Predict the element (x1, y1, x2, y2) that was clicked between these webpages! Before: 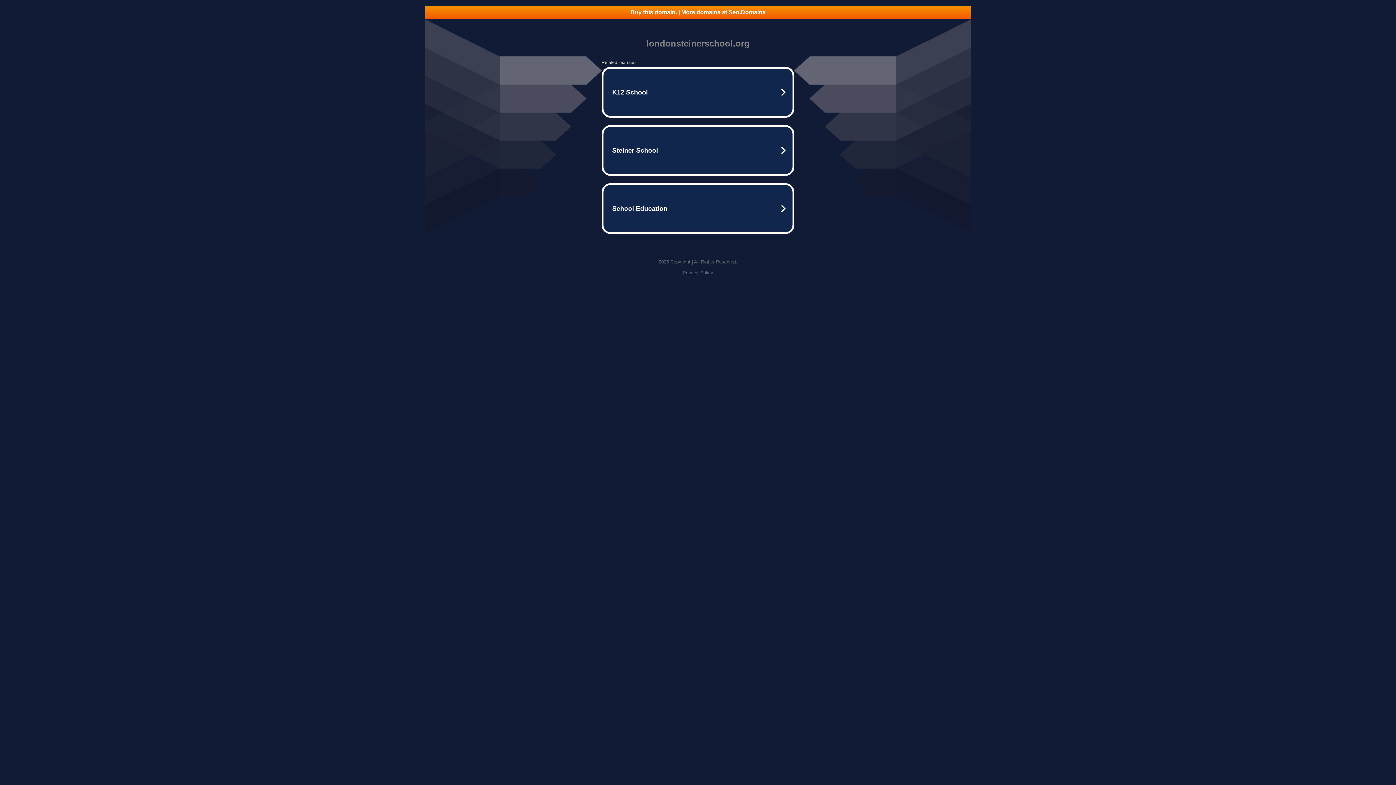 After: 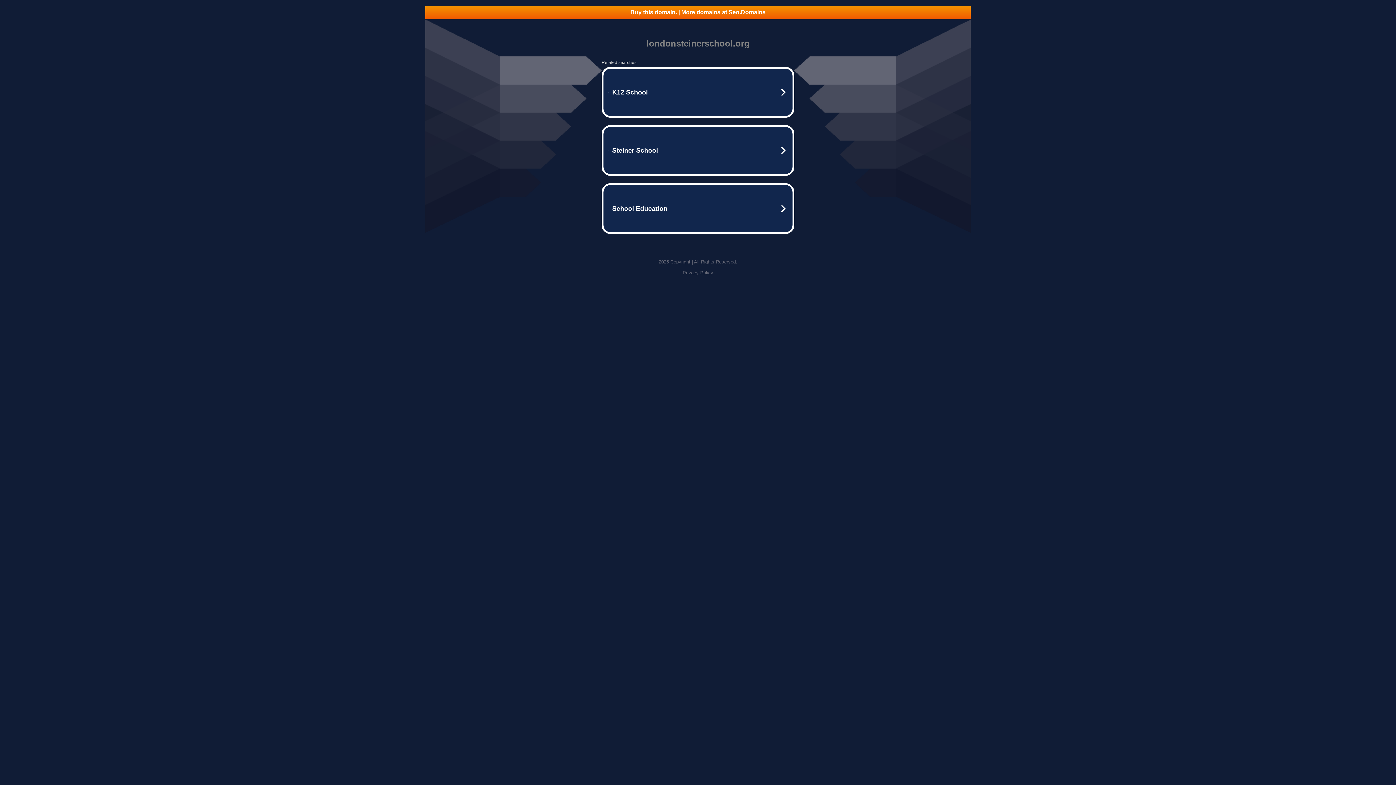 Action: label: Buy this domain. | More domains at Seo.Domains bbox: (425, 5, 970, 18)